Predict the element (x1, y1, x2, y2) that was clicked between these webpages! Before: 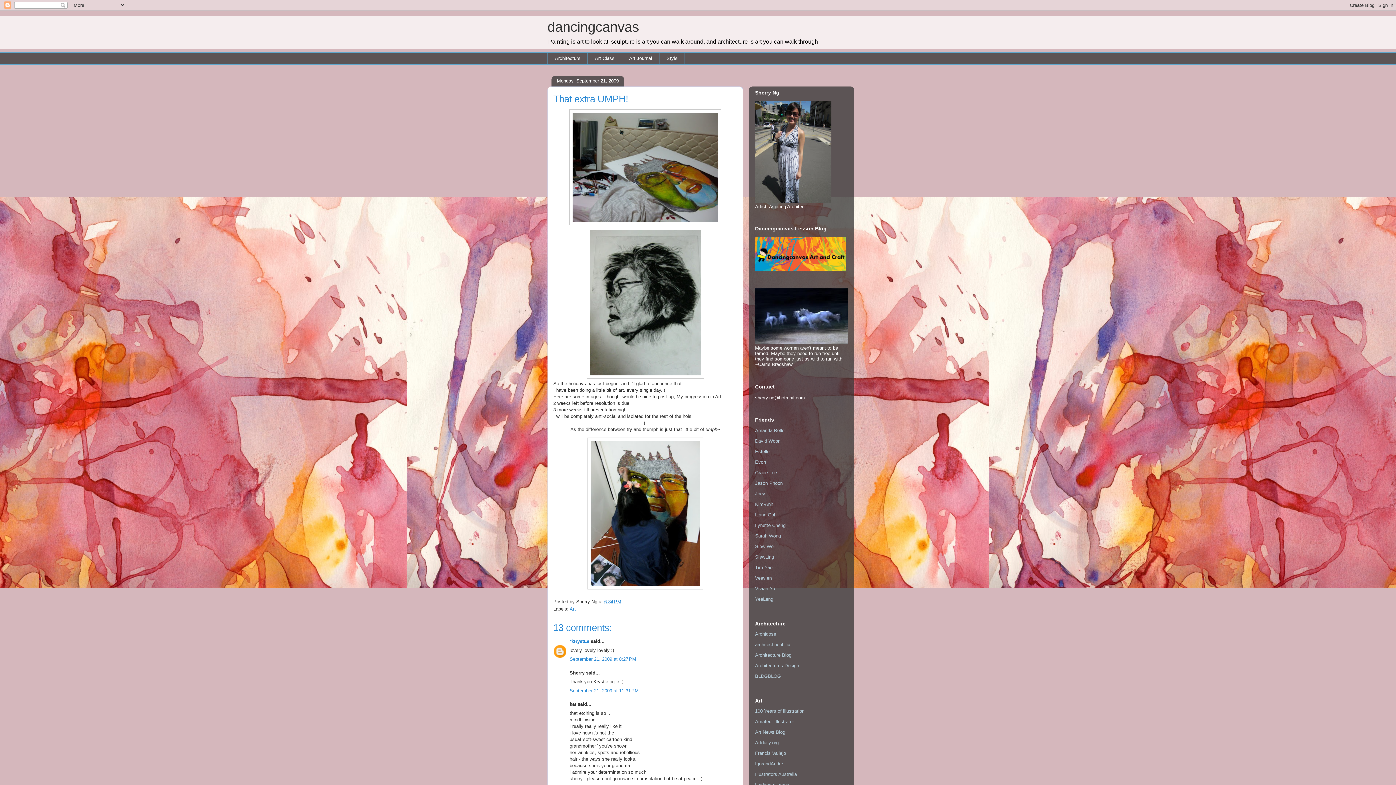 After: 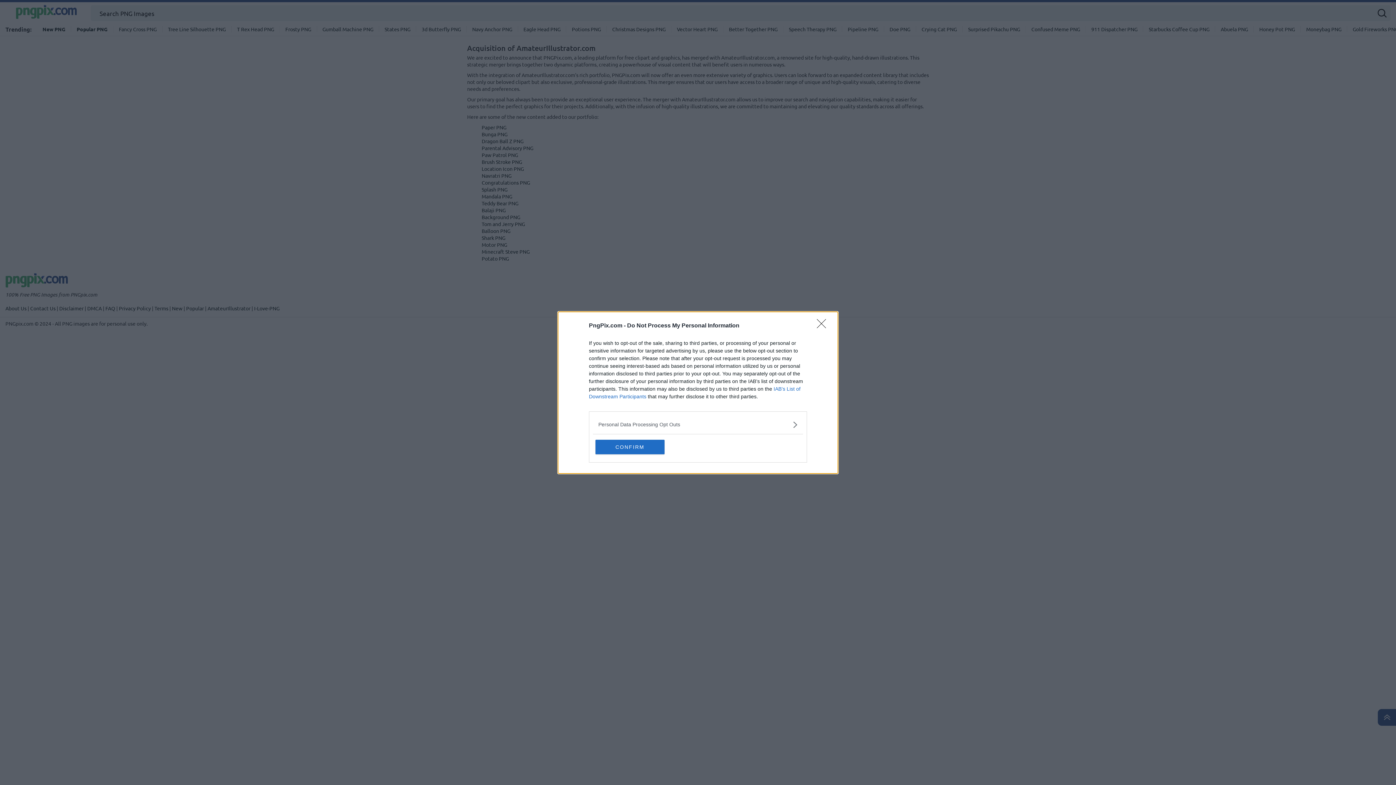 Action: label: Amateur Illustrator bbox: (755, 719, 794, 724)